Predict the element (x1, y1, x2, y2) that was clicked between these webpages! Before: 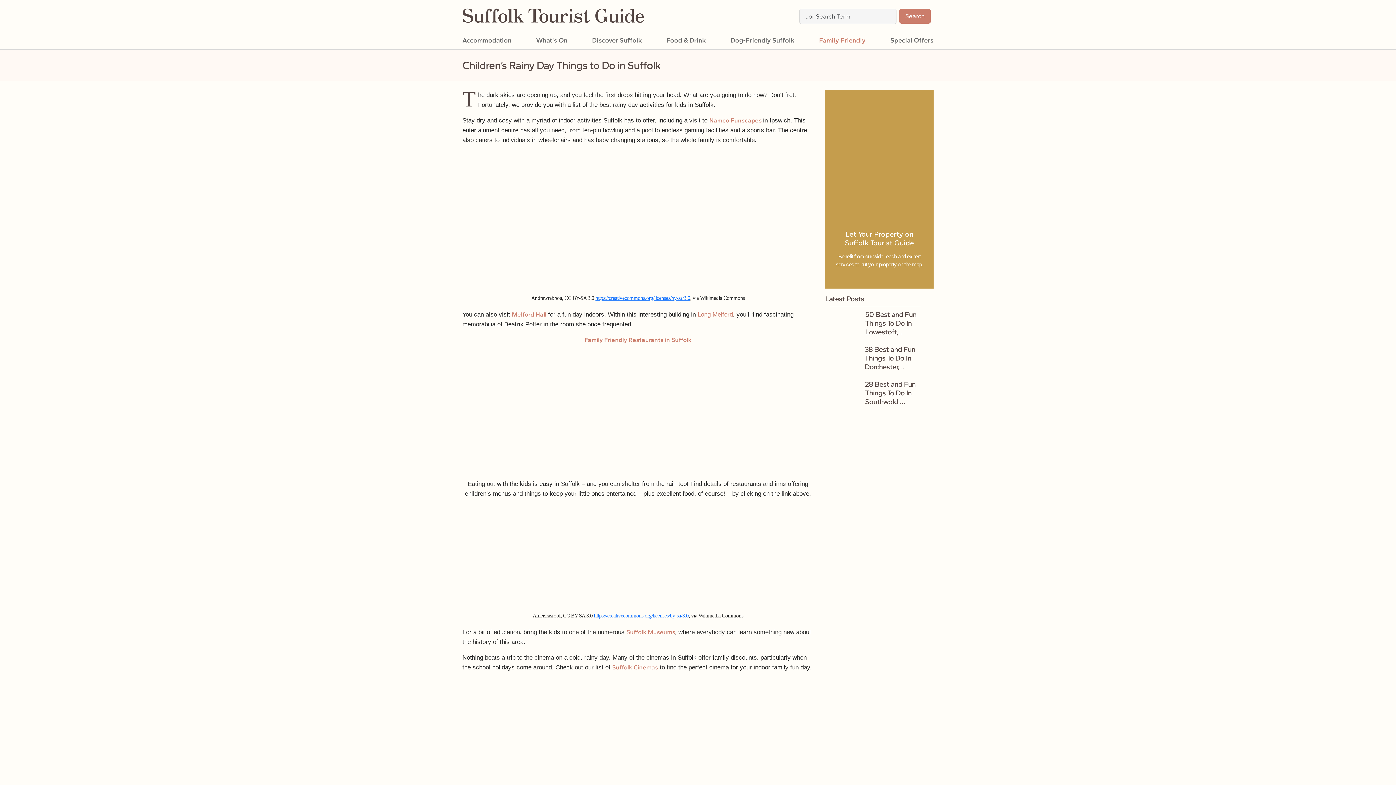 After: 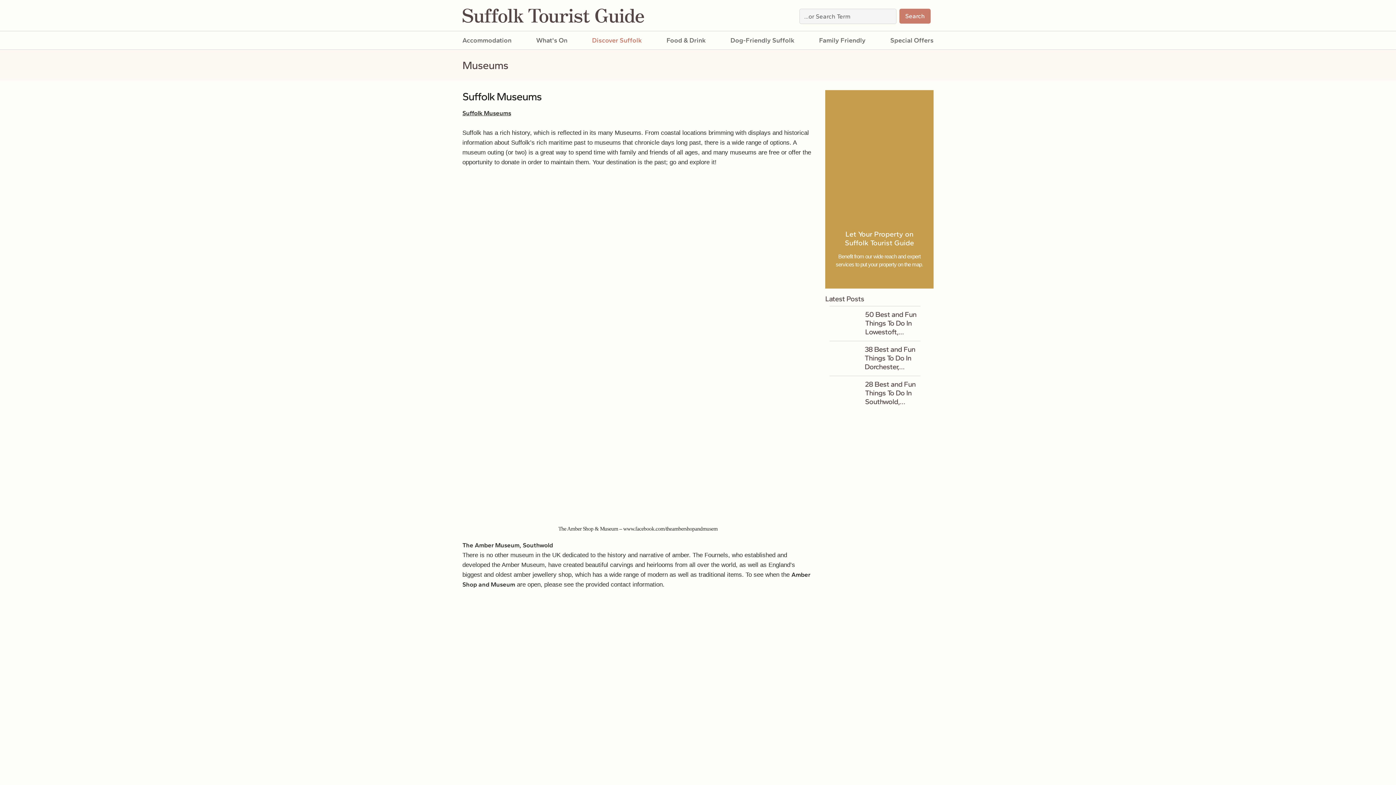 Action: bbox: (626, 628, 675, 636) label: Suffolk Museums